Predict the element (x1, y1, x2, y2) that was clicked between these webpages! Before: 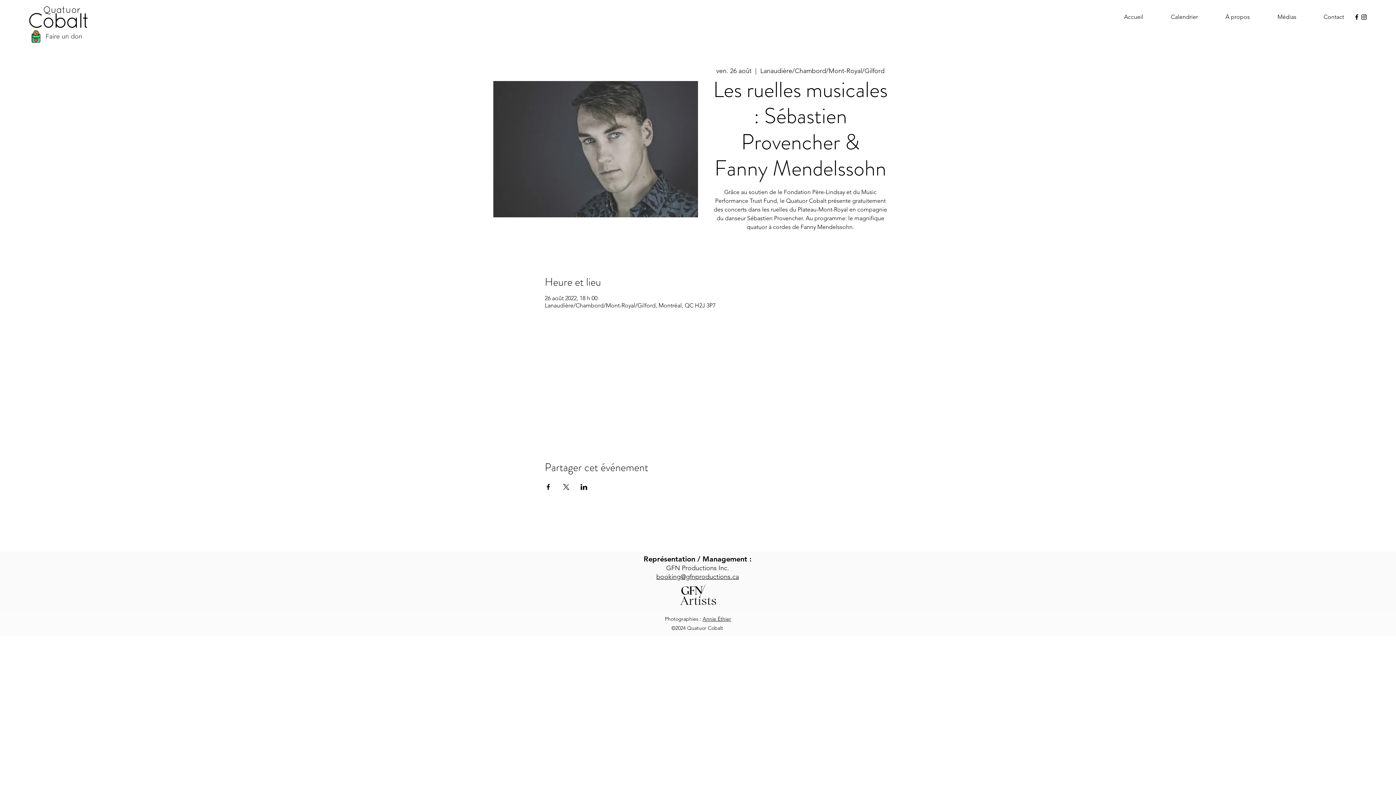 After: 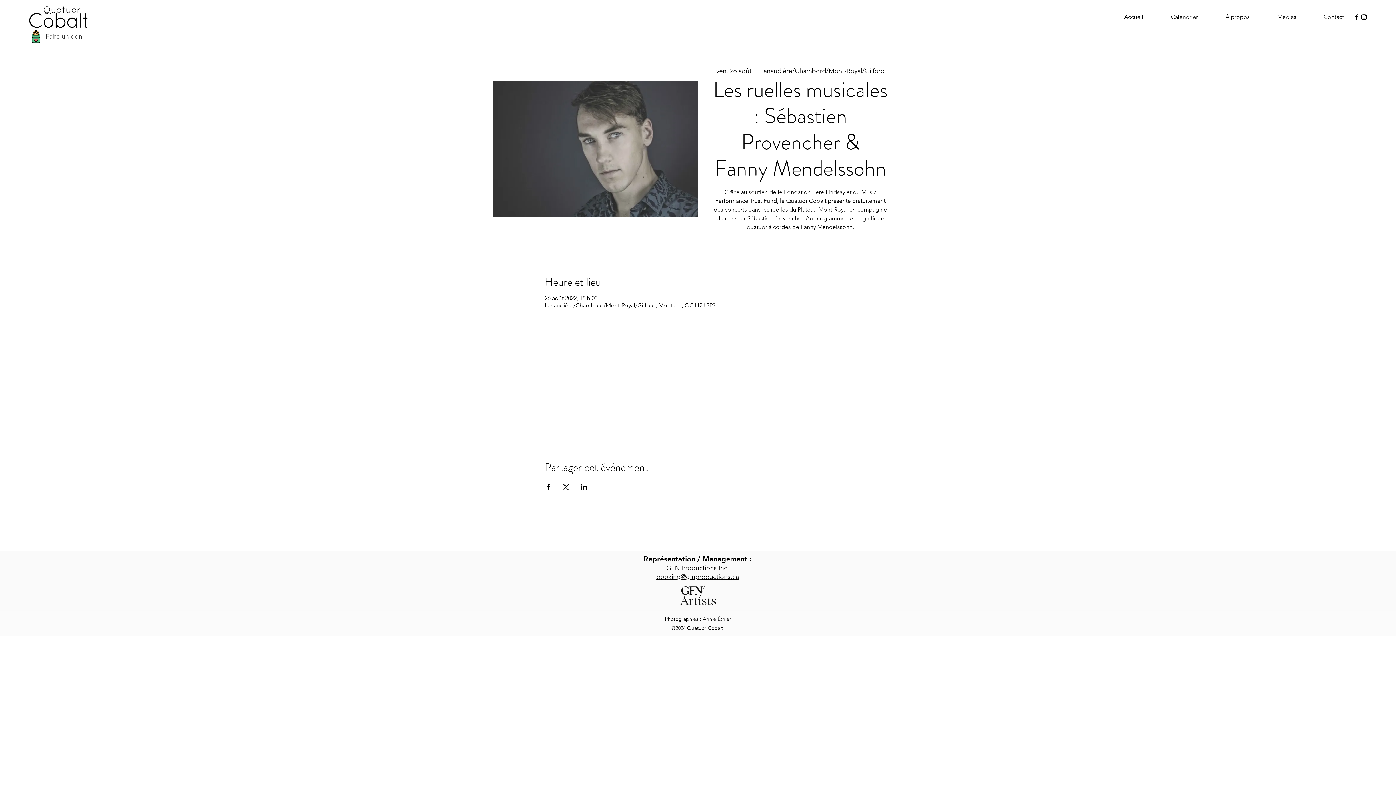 Action: label: Partager l'événement sur X bbox: (562, 484, 569, 490)